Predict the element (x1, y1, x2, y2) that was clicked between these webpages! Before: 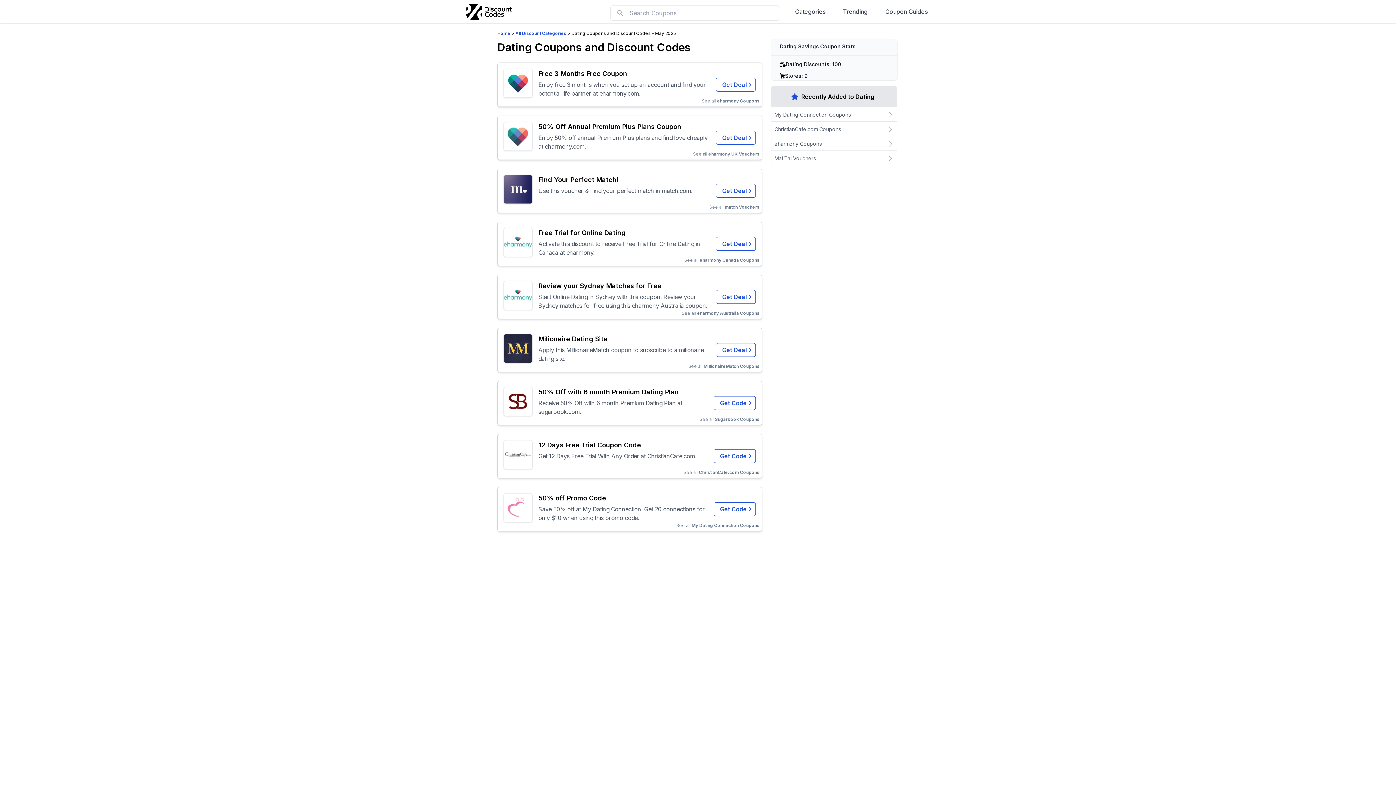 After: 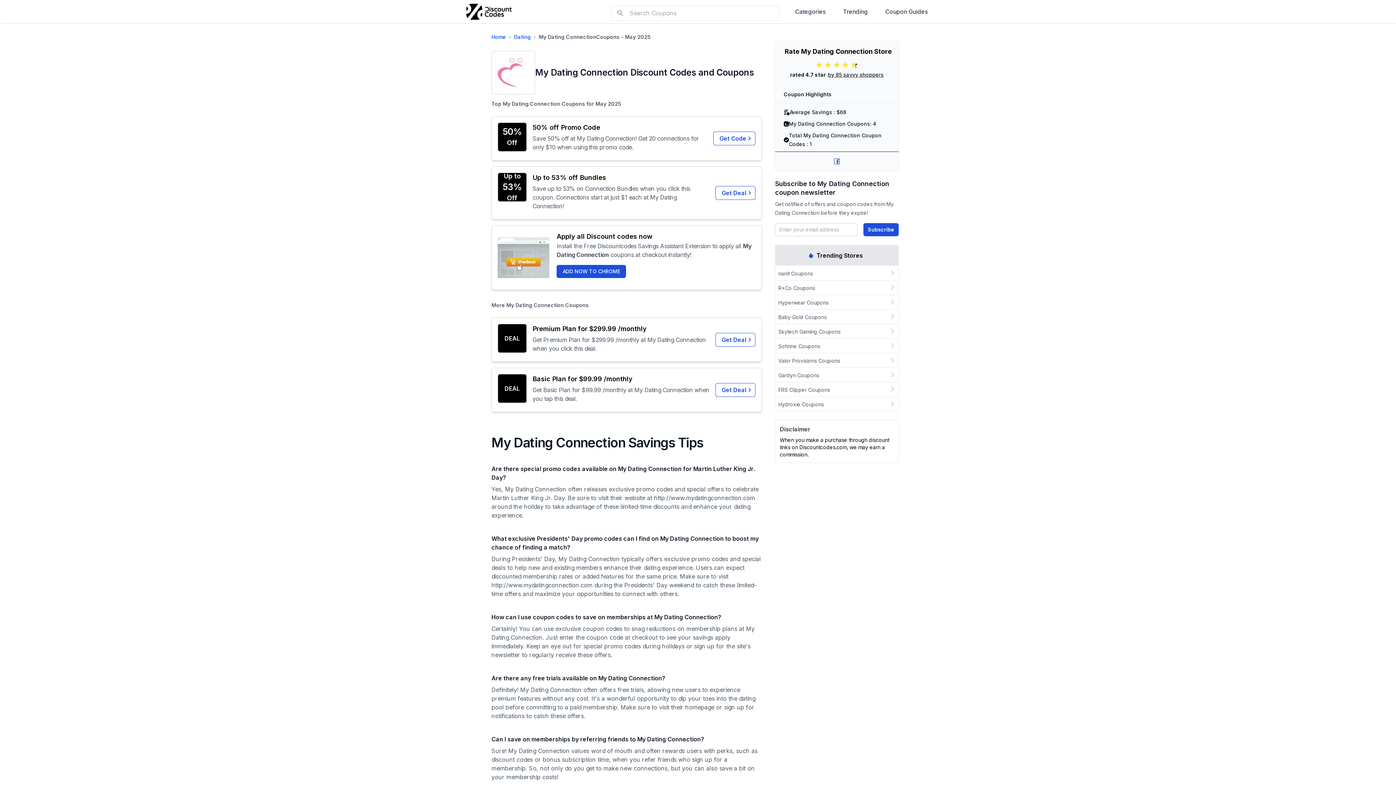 Action: bbox: (771, 108, 897, 121) label: My Dating Connection Coupons